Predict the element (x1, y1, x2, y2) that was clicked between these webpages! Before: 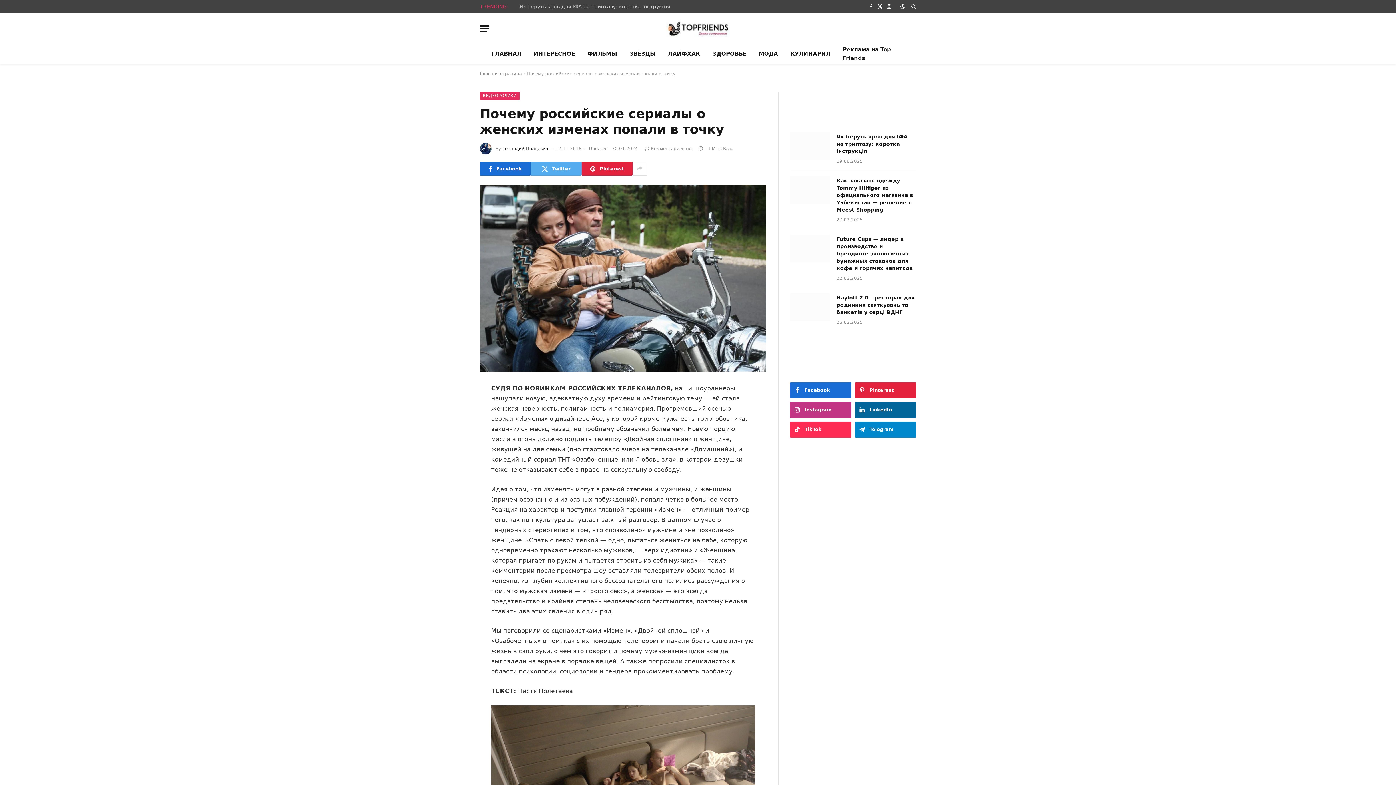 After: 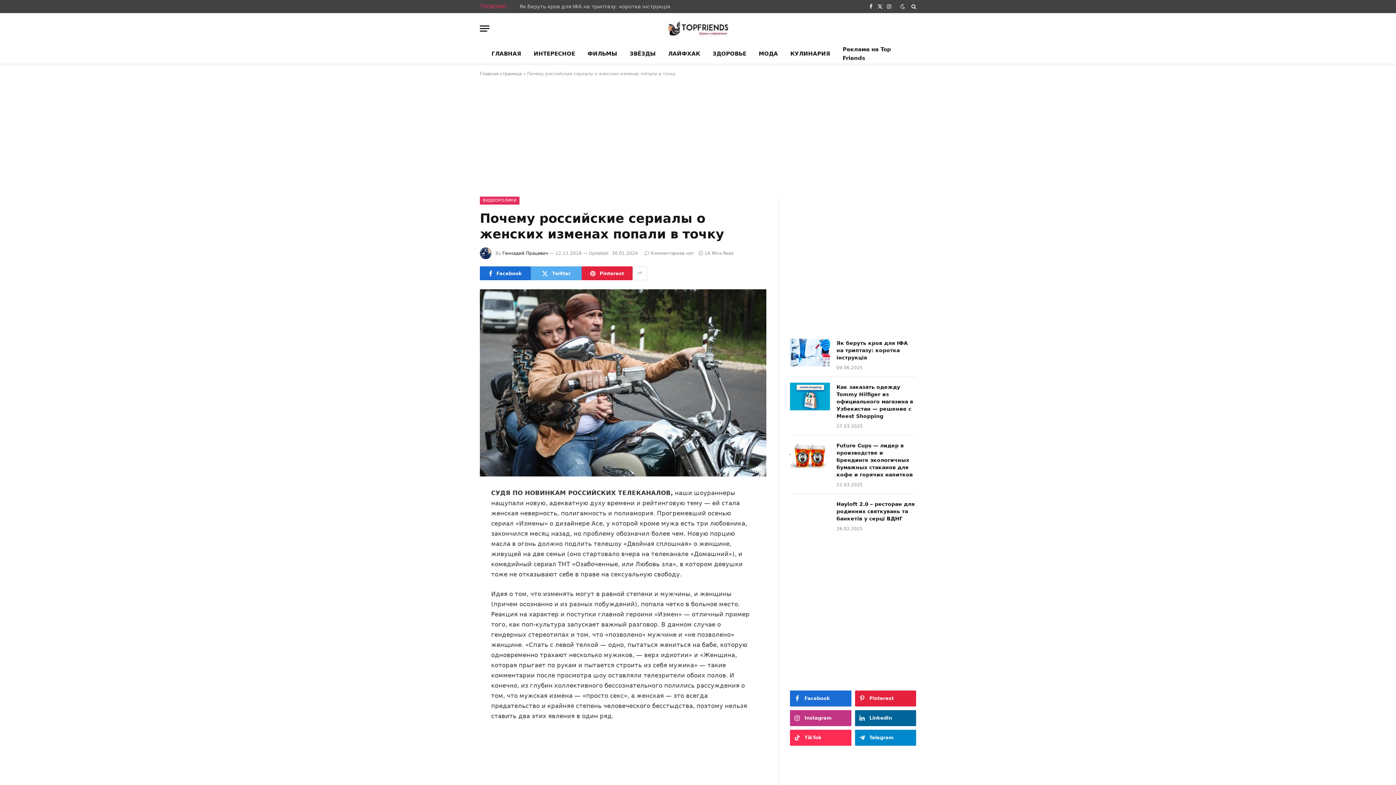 Action: bbox: (447, 456, 461, 470)